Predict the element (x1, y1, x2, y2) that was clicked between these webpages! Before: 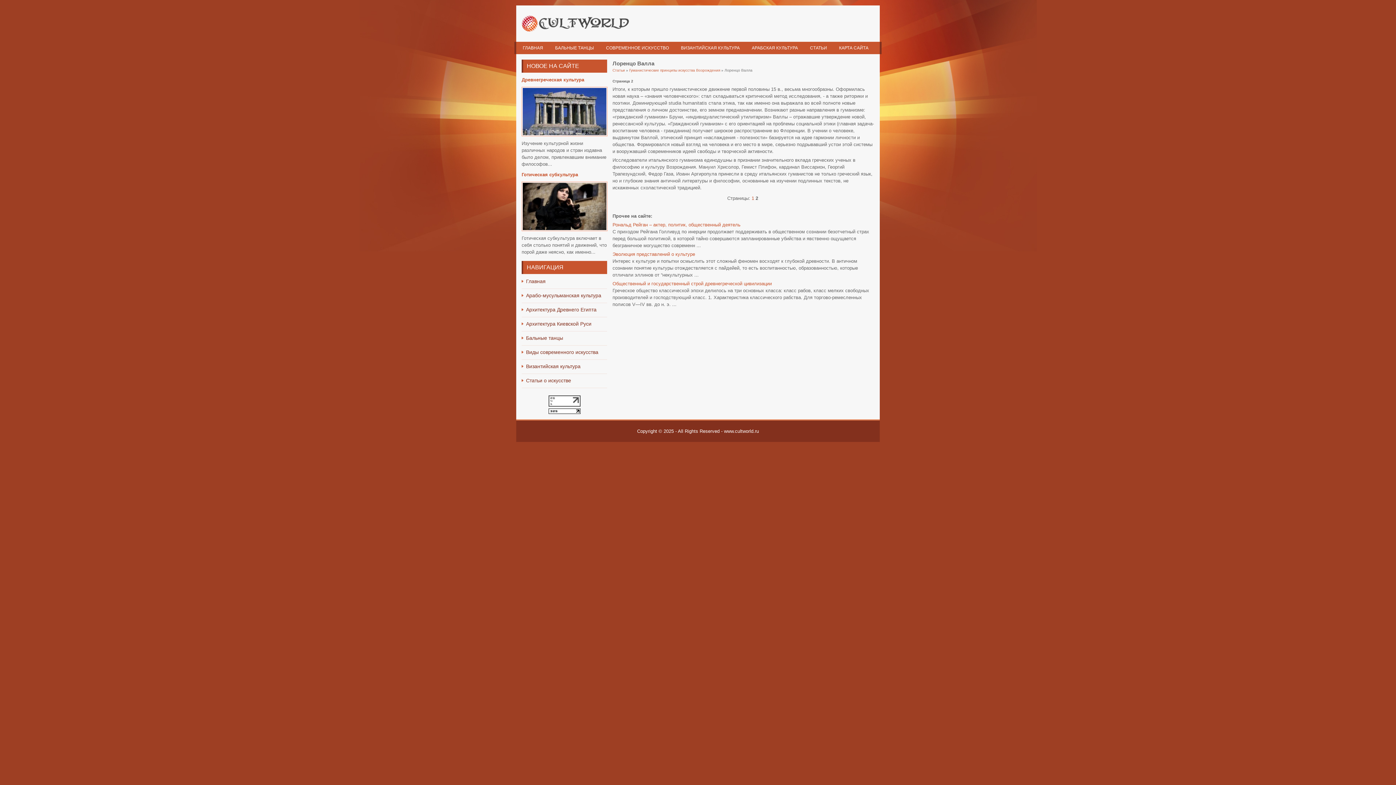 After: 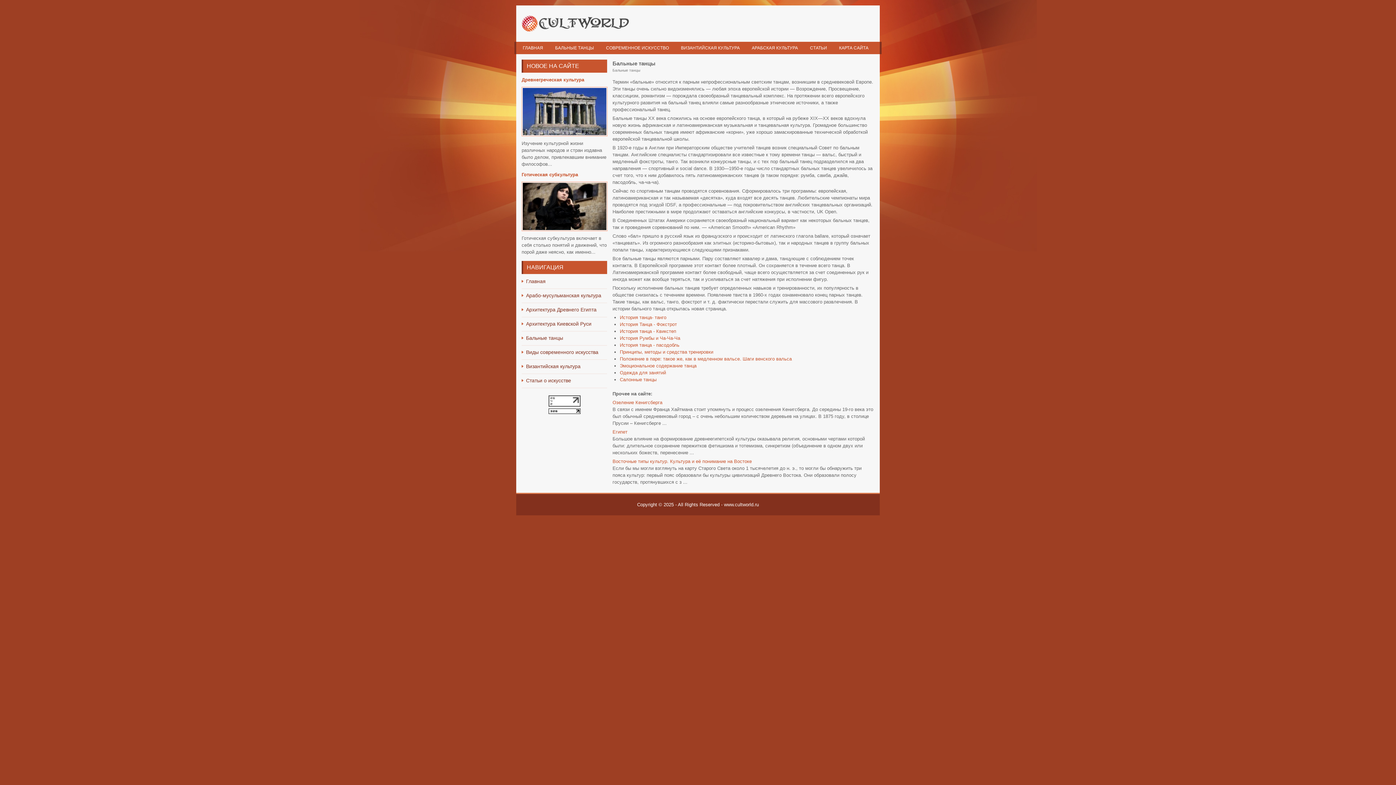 Action: label: БАЛЬНЫЕ ТАНЦЫ bbox: (549, 41, 599, 54)